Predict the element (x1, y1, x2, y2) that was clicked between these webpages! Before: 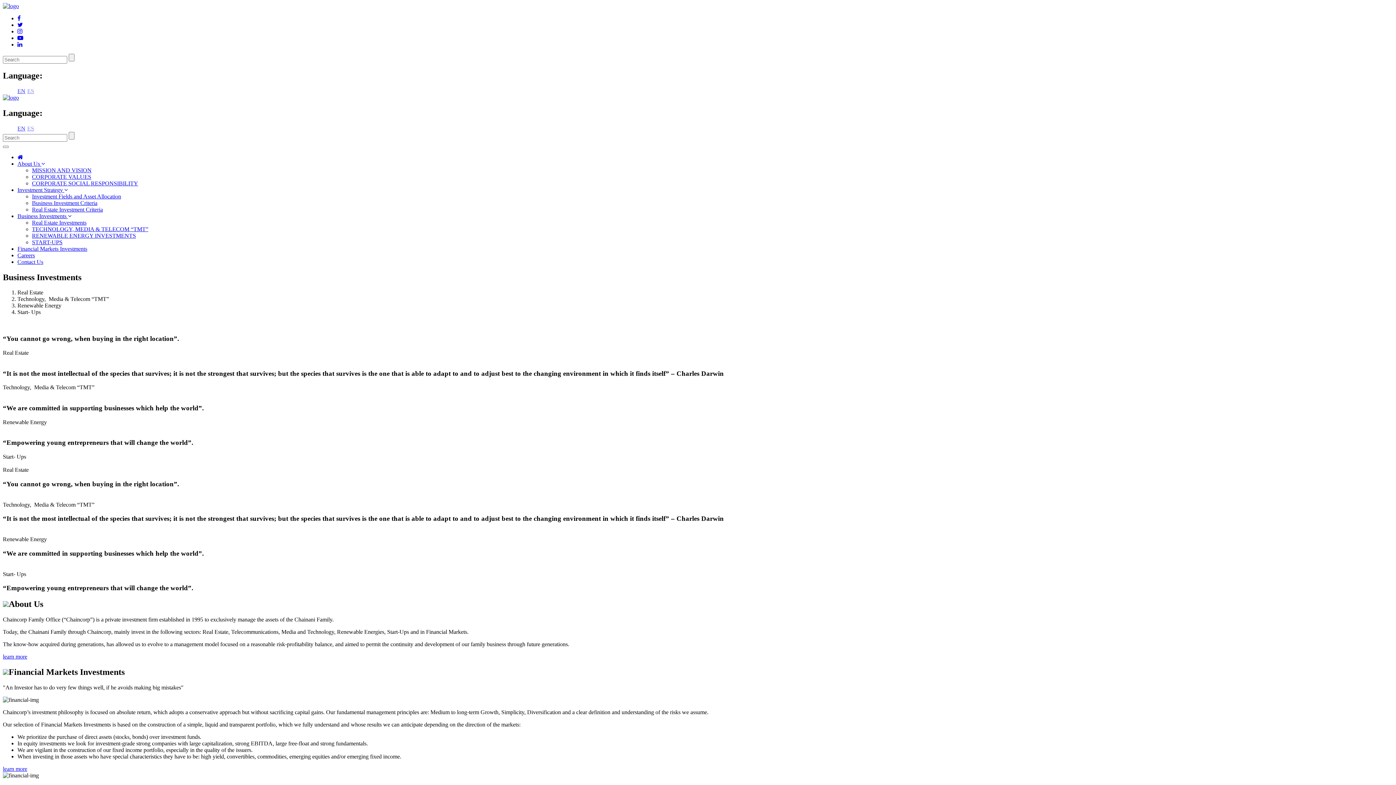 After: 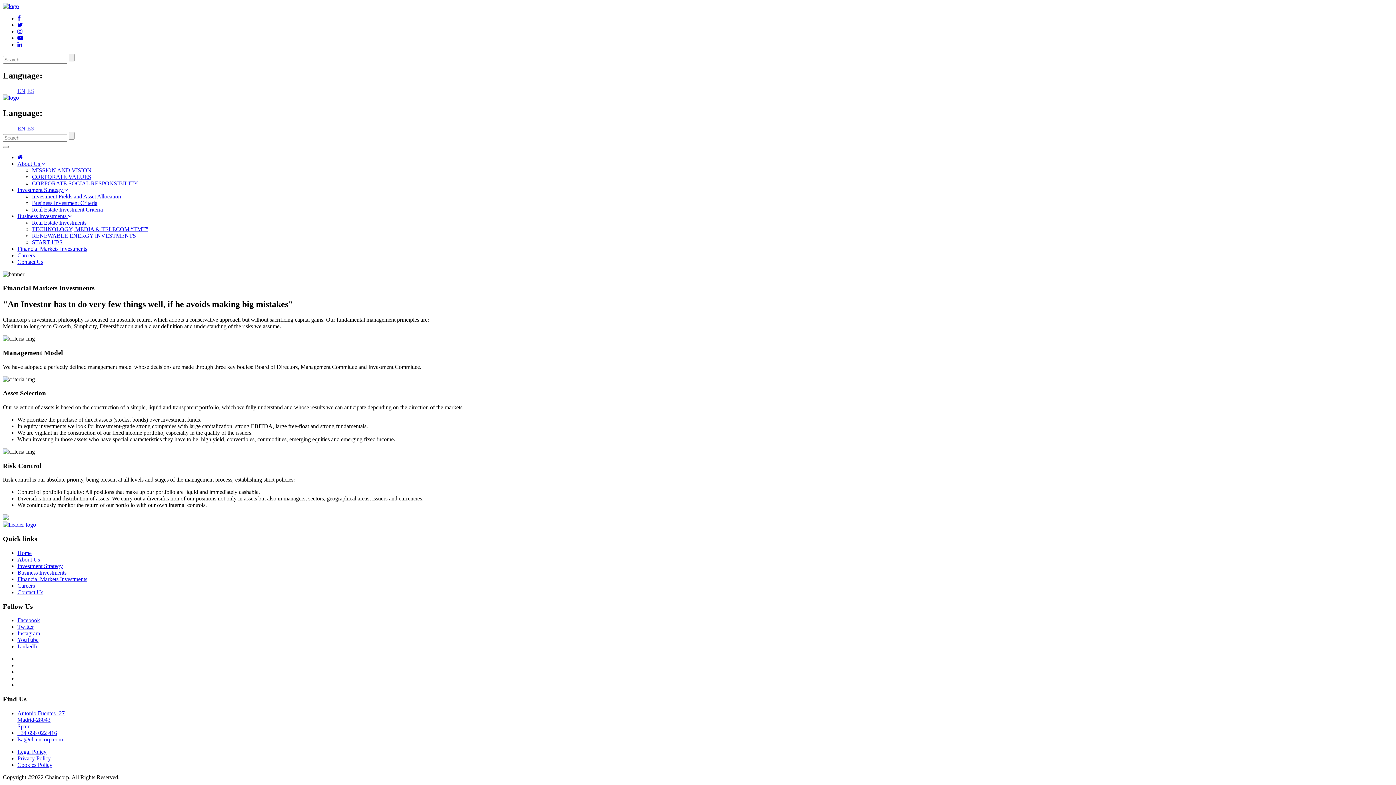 Action: label: Financial Markets Investments bbox: (17, 245, 87, 251)